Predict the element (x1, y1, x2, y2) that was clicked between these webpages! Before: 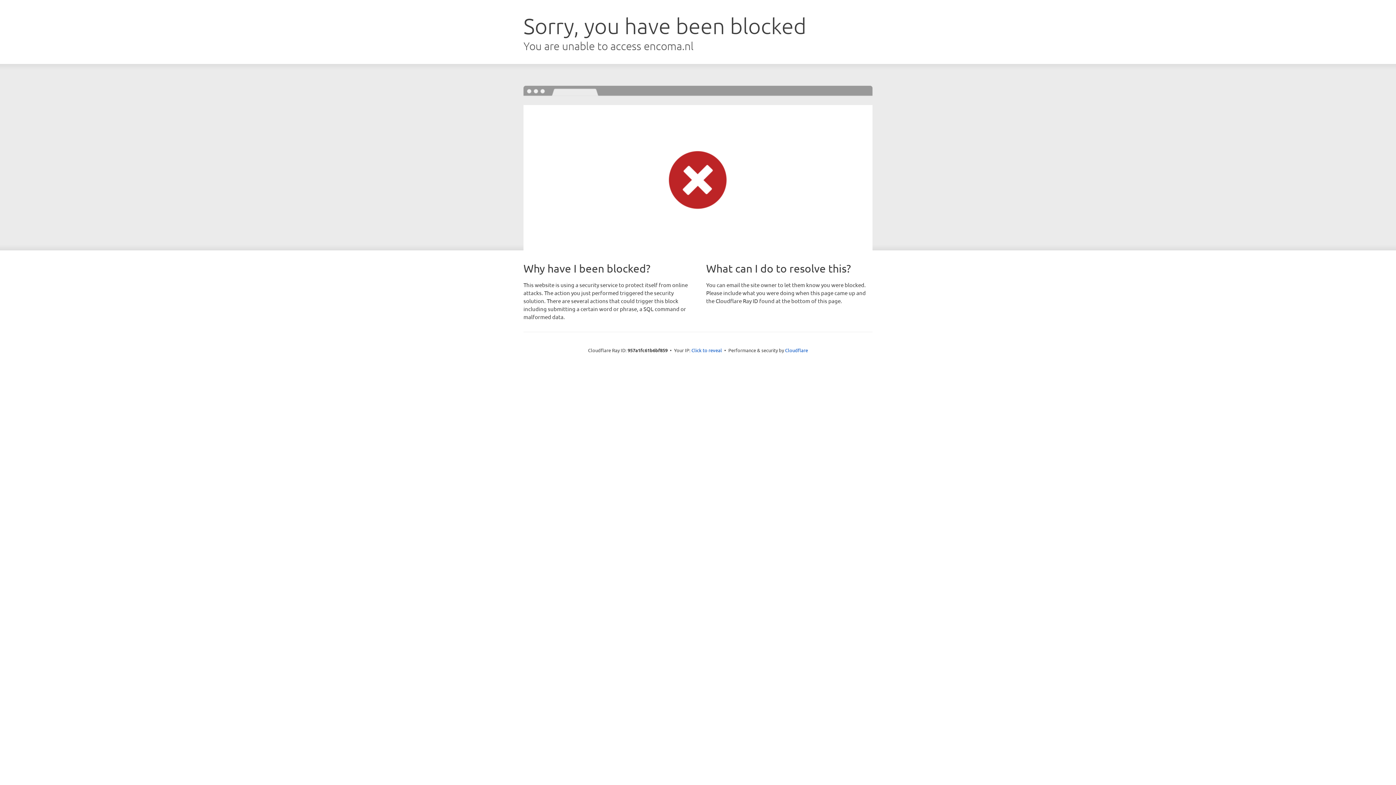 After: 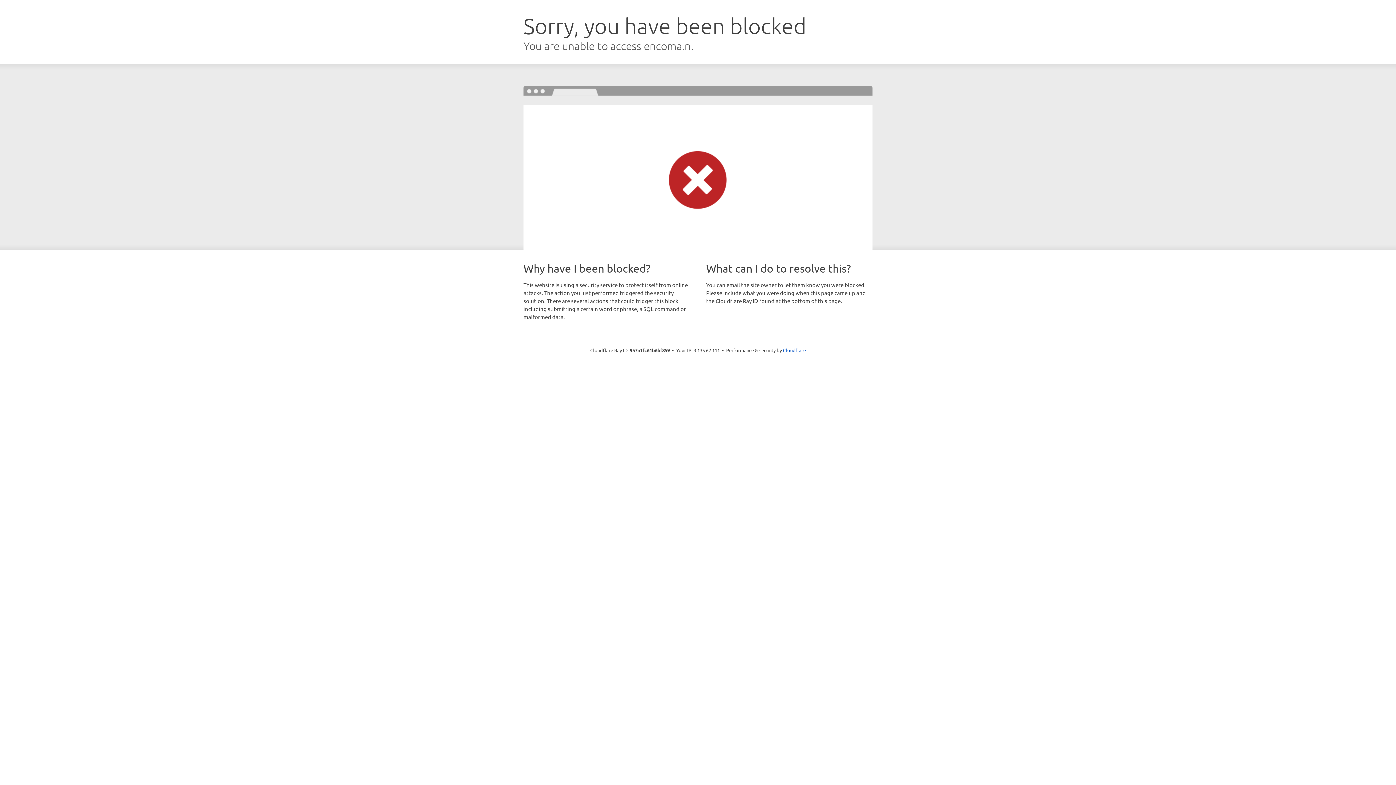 Action: label: Click to reveal bbox: (691, 346, 722, 353)